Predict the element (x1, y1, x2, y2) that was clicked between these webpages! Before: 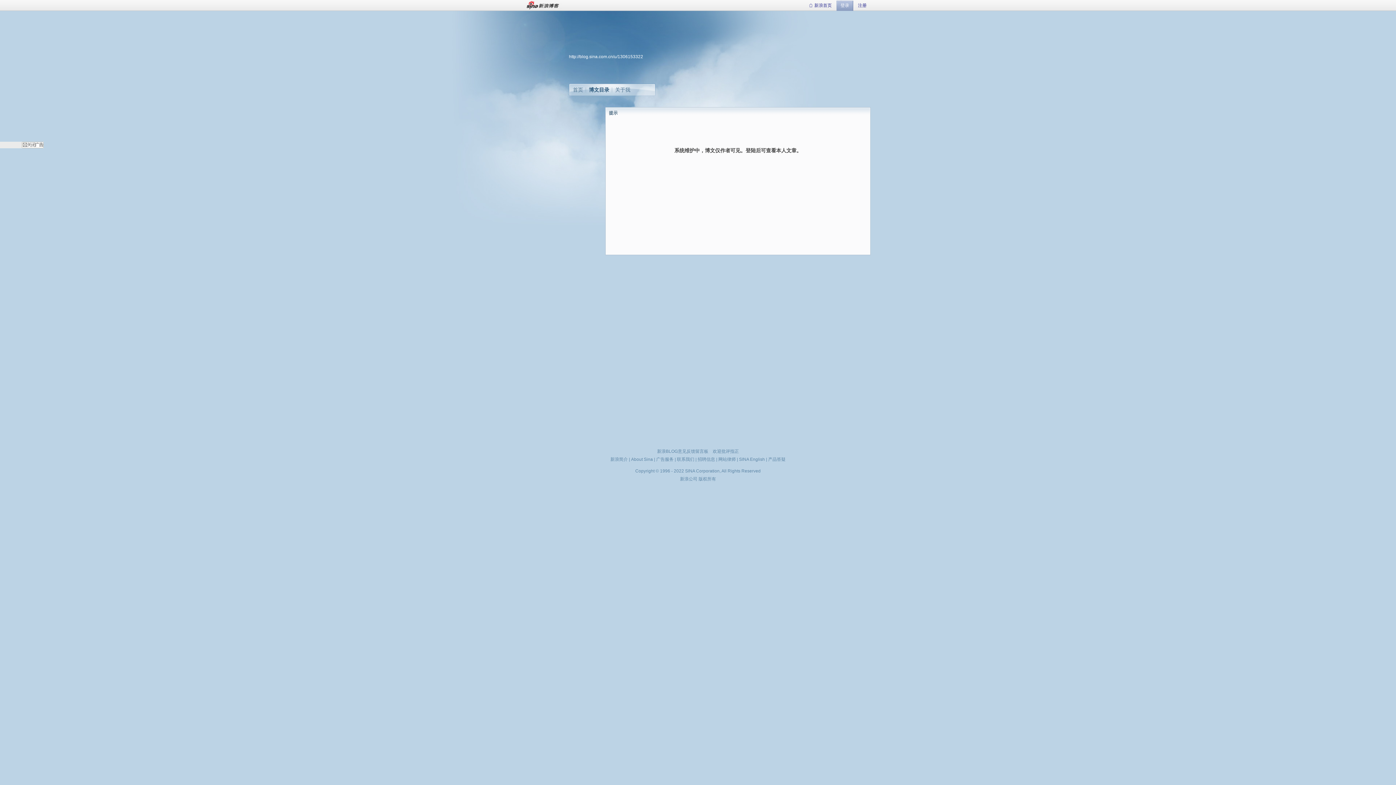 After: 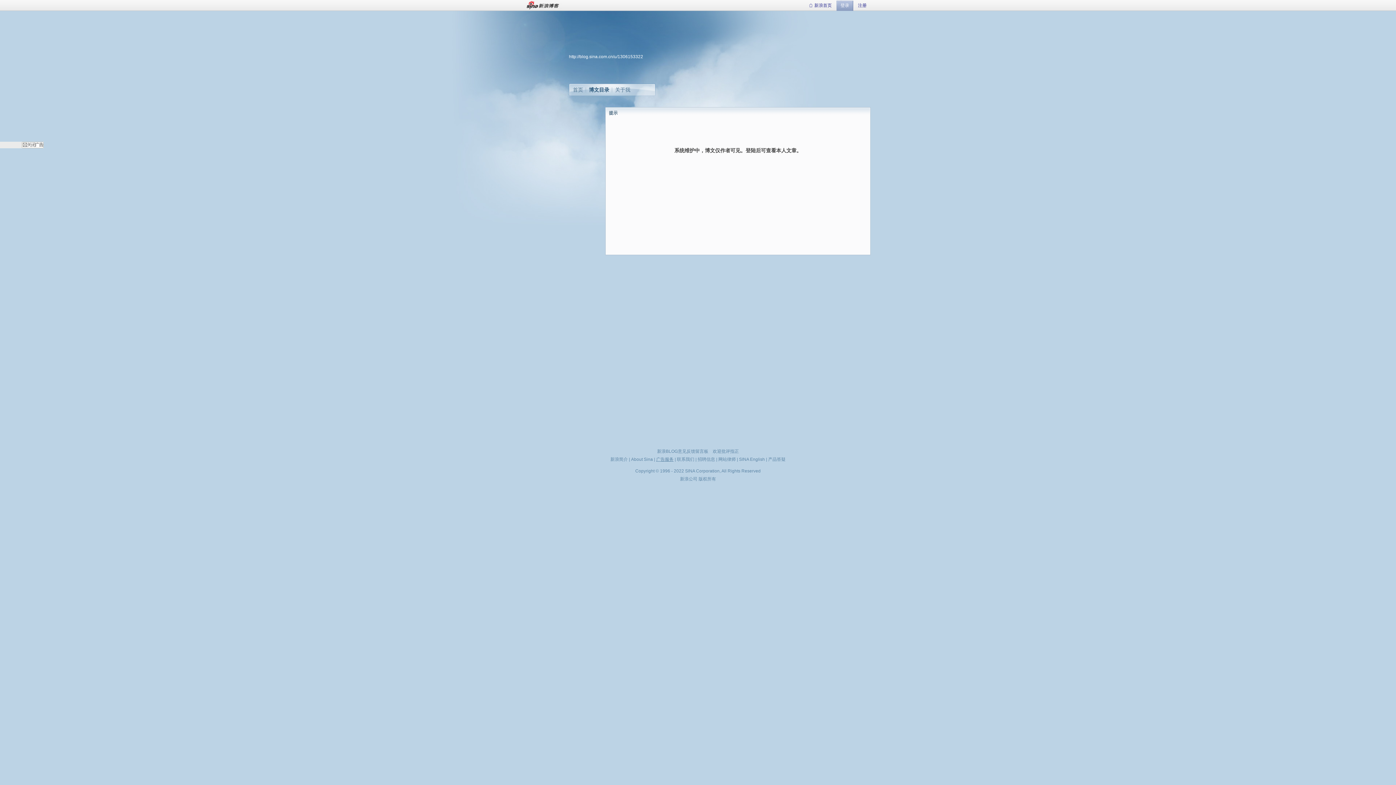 Action: label: 广告服务 bbox: (656, 457, 673, 462)